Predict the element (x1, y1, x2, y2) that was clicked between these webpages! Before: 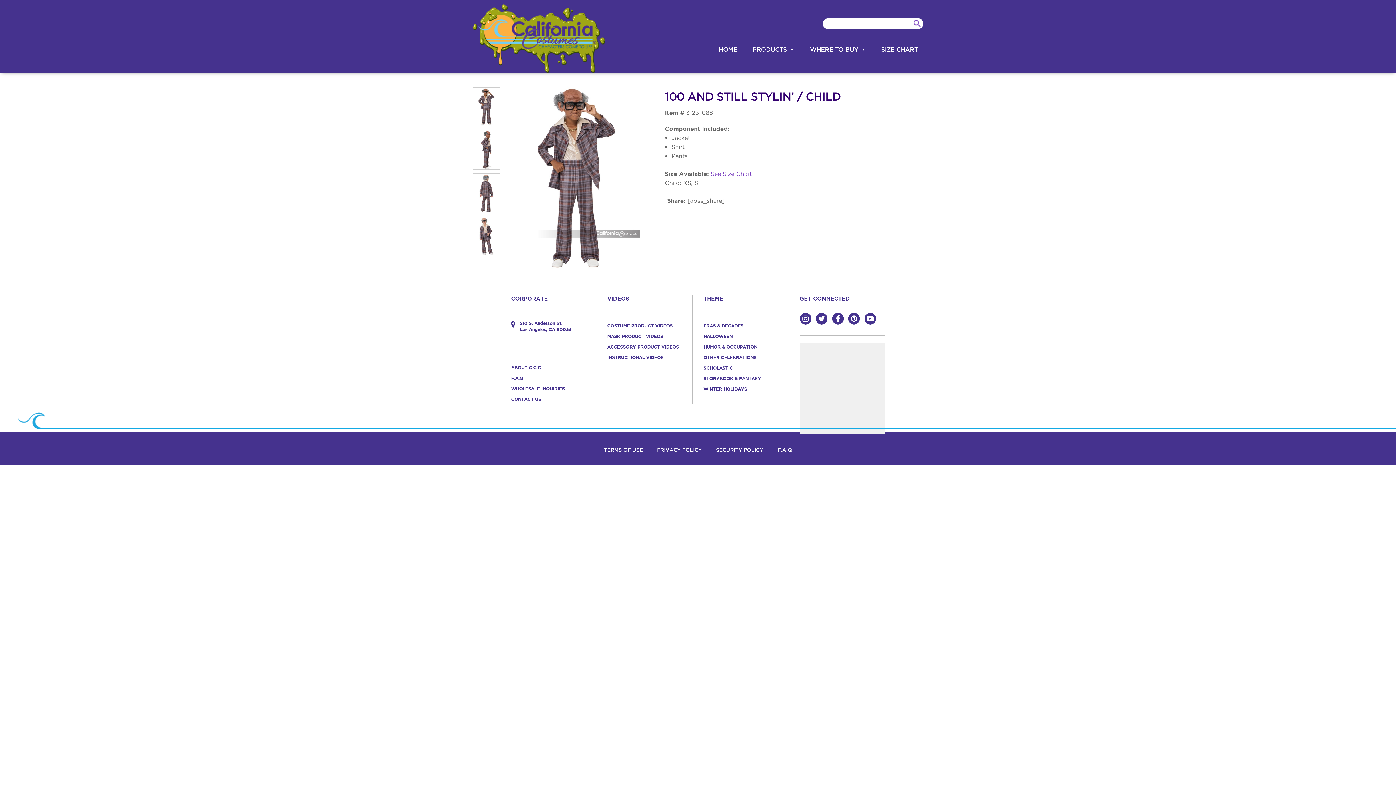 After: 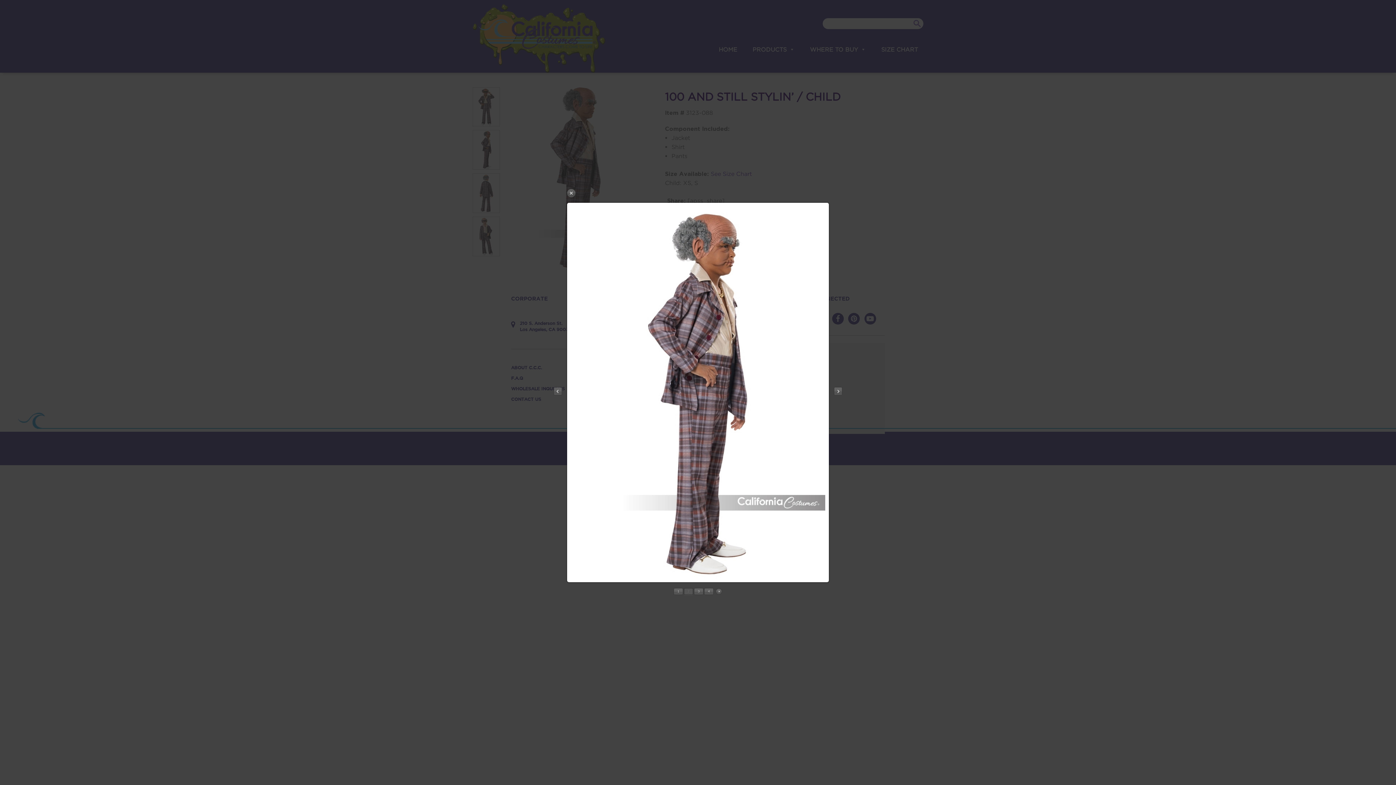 Action: bbox: (473, 146, 499, 152)